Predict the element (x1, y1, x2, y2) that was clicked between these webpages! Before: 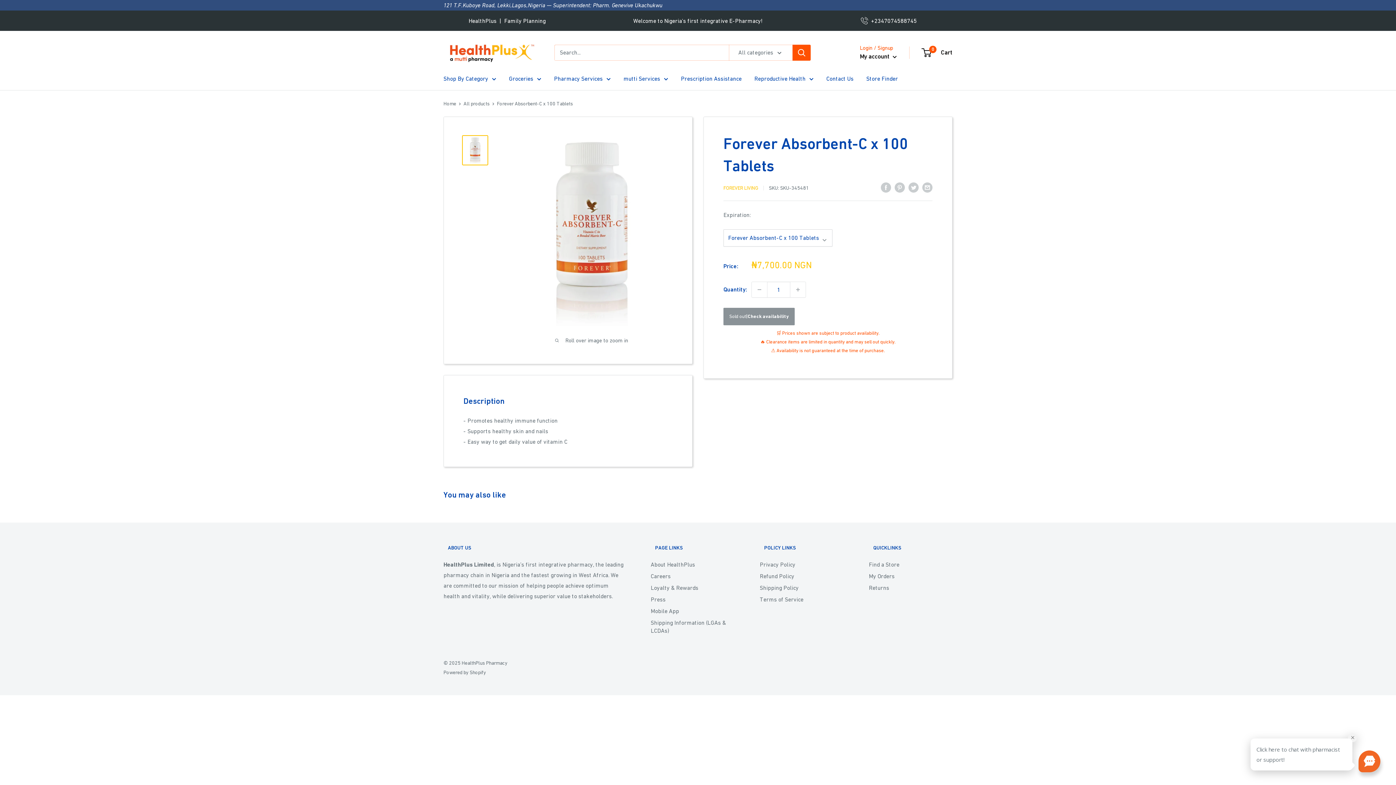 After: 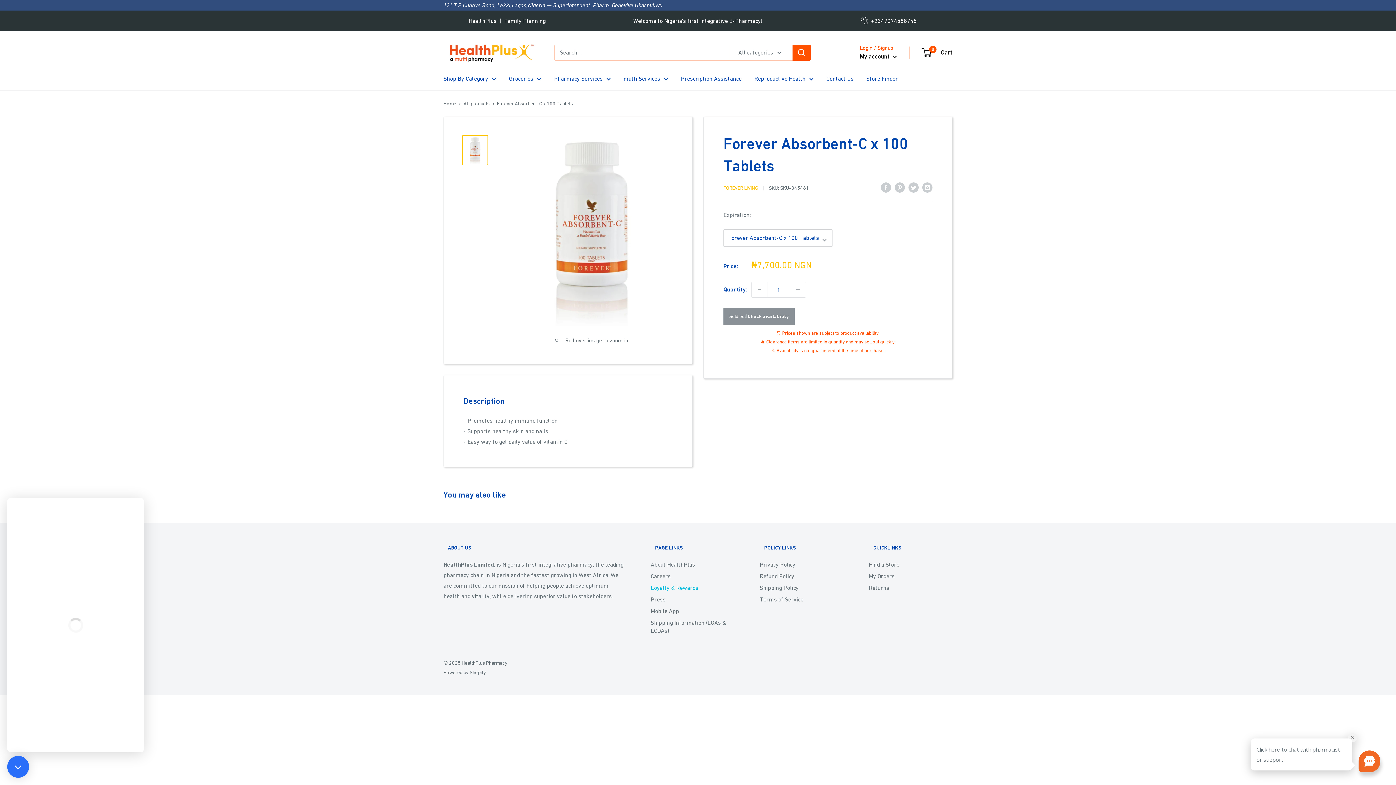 Action: label: Loyalty & Rewards bbox: (650, 582, 734, 593)